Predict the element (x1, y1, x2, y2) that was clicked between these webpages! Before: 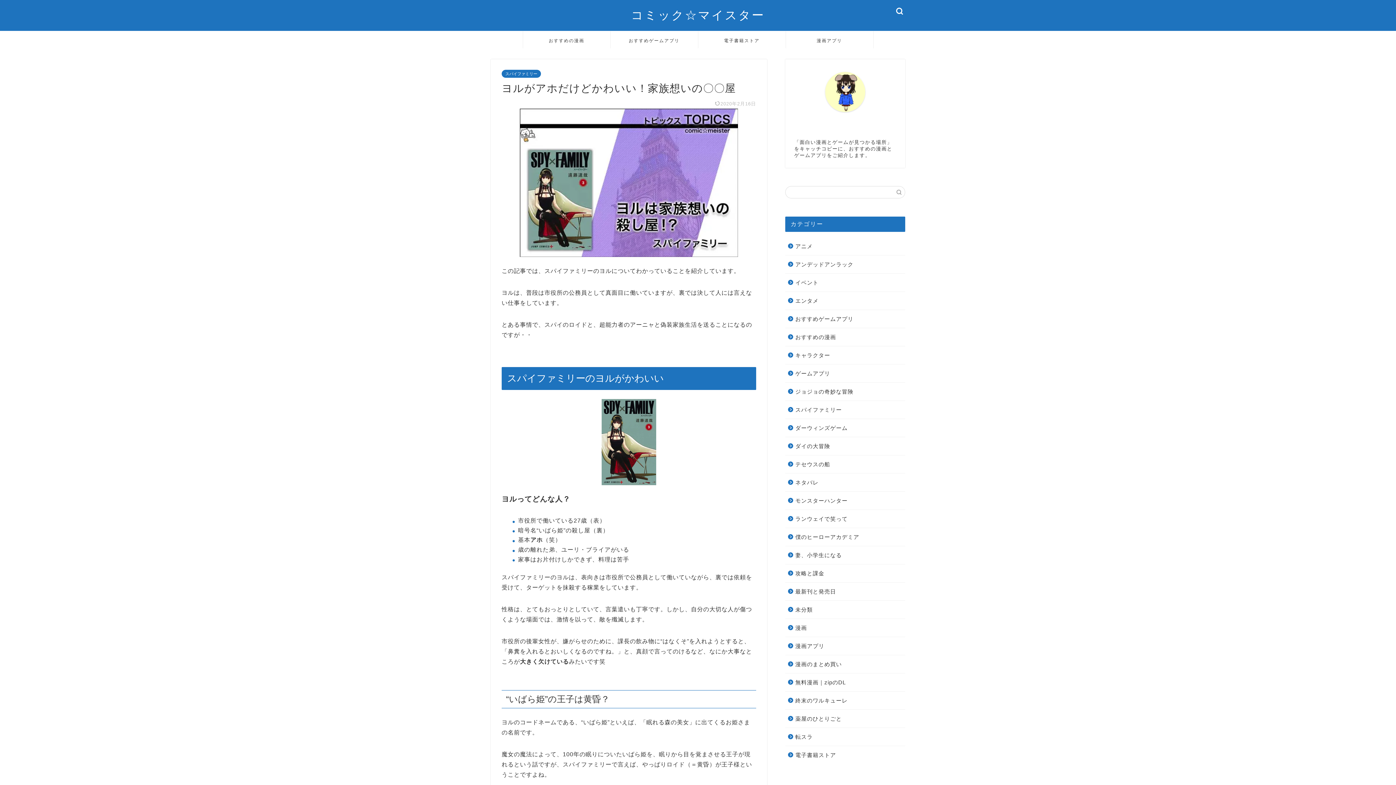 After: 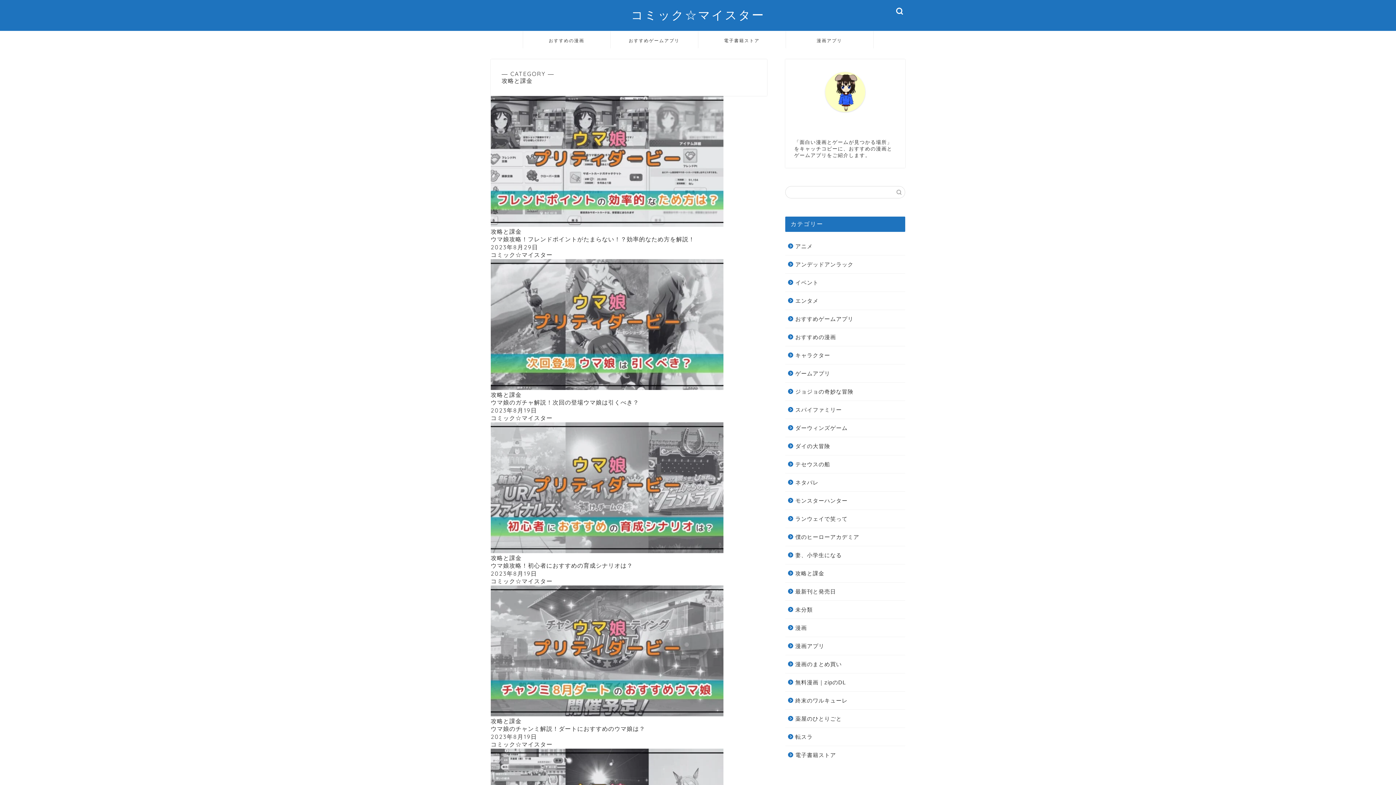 Action: label: 攻略と課金 bbox: (785, 564, 904, 582)